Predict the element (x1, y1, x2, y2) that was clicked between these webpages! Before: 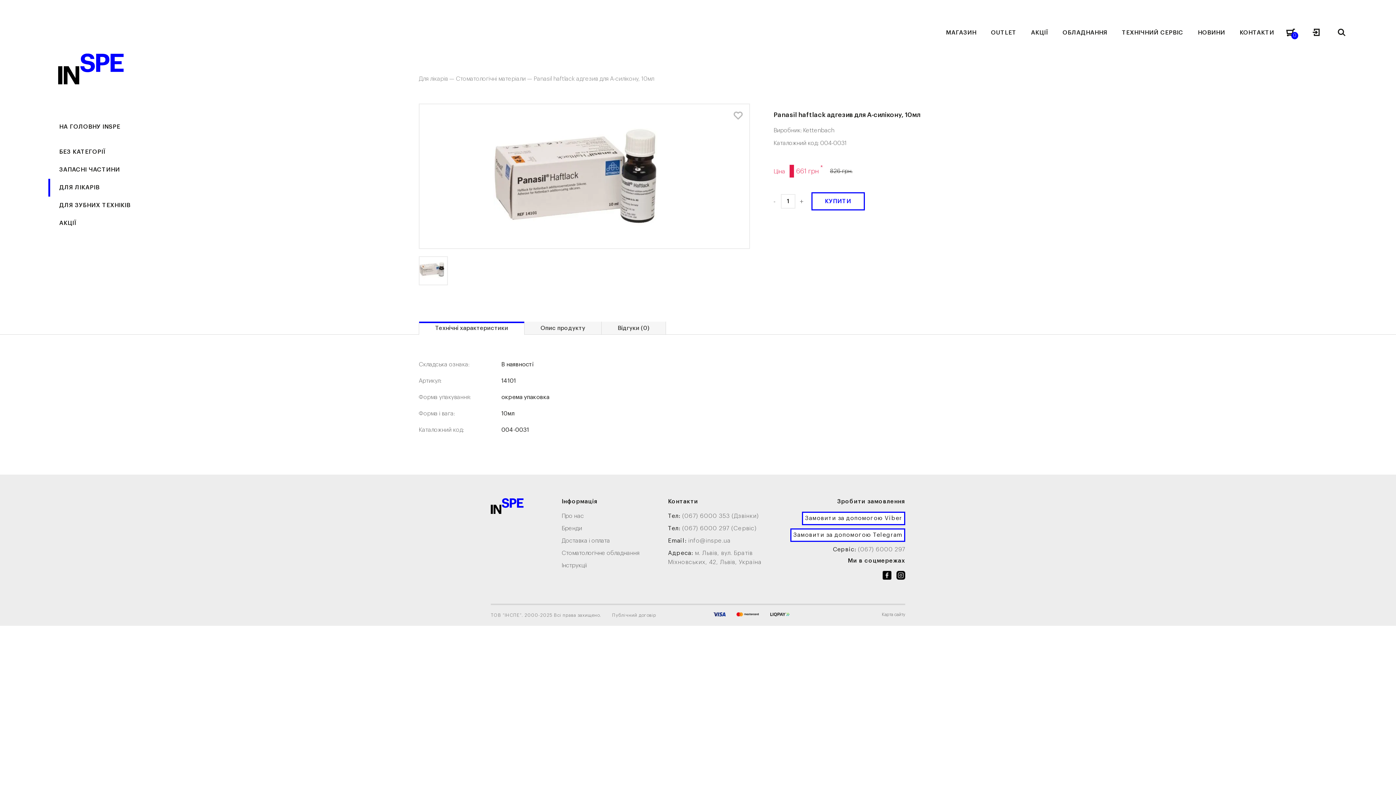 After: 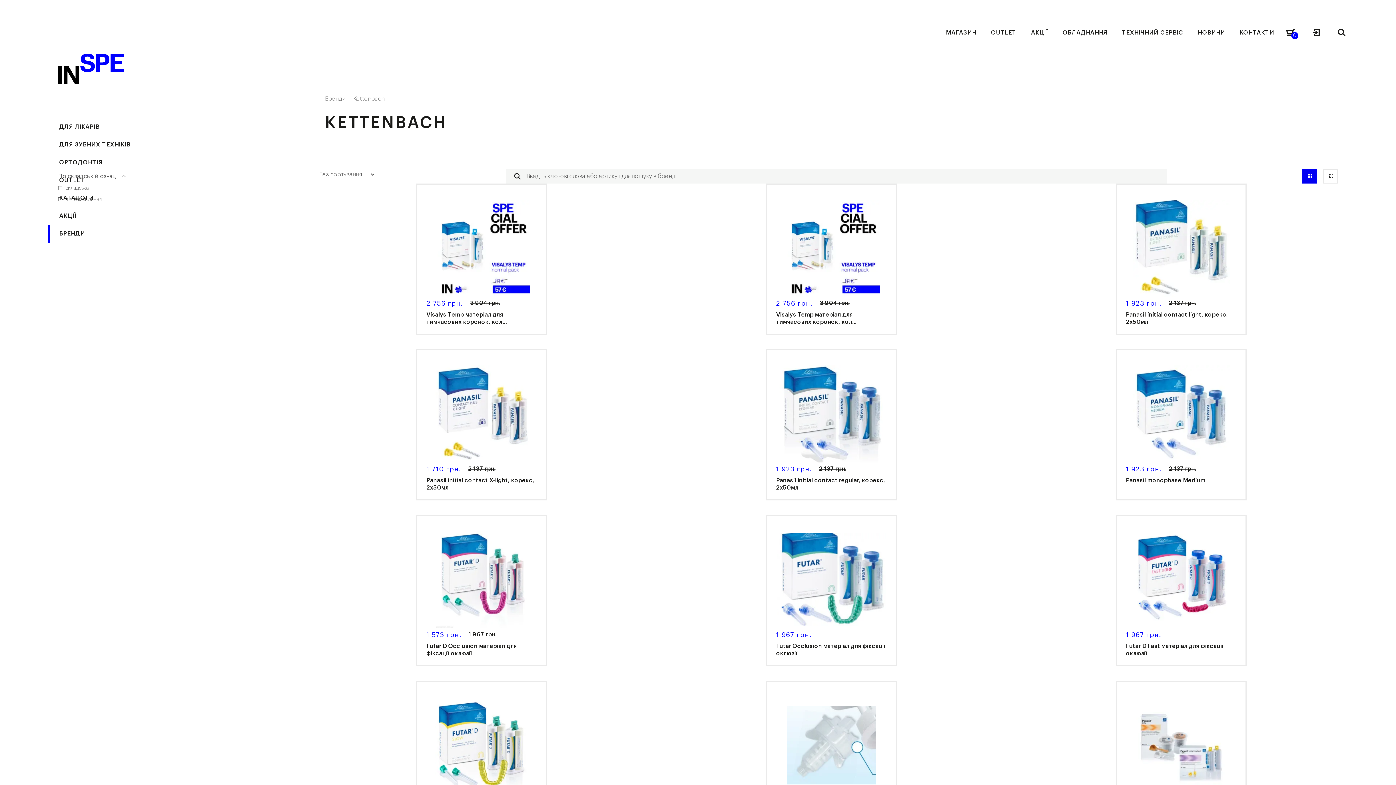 Action: label: Kettenbach bbox: (803, 126, 834, 135)